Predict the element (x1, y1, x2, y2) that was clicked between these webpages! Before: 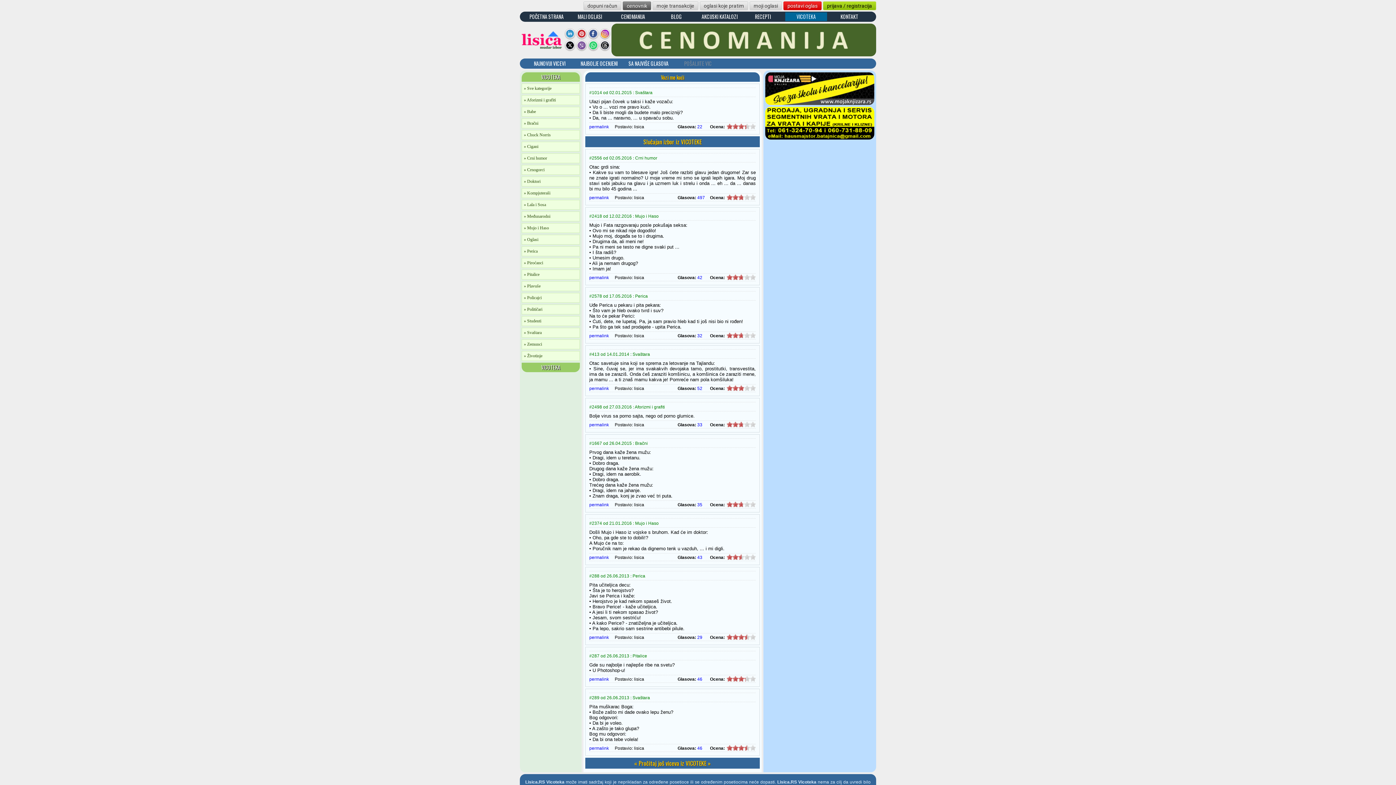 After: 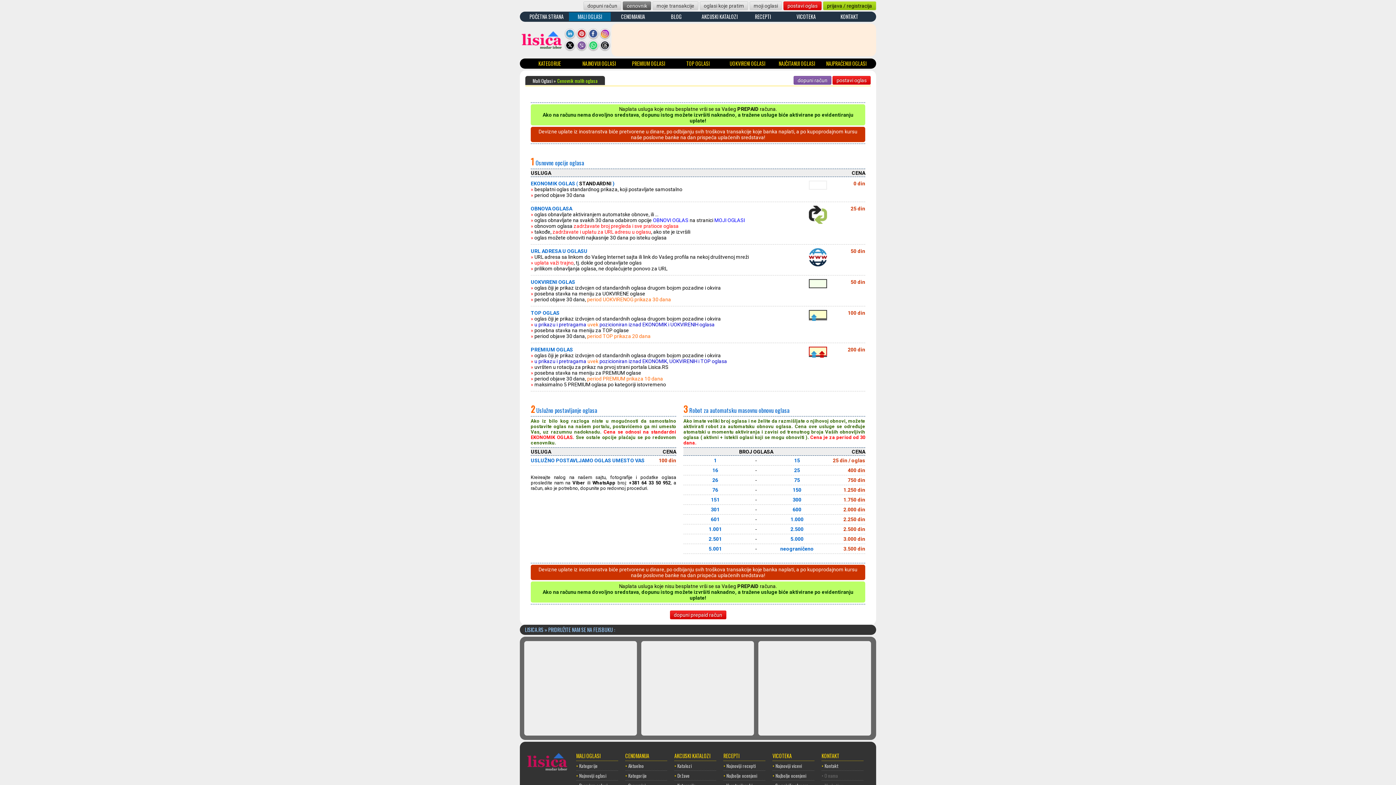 Action: bbox: (622, 1, 651, 10) label: cenovnik